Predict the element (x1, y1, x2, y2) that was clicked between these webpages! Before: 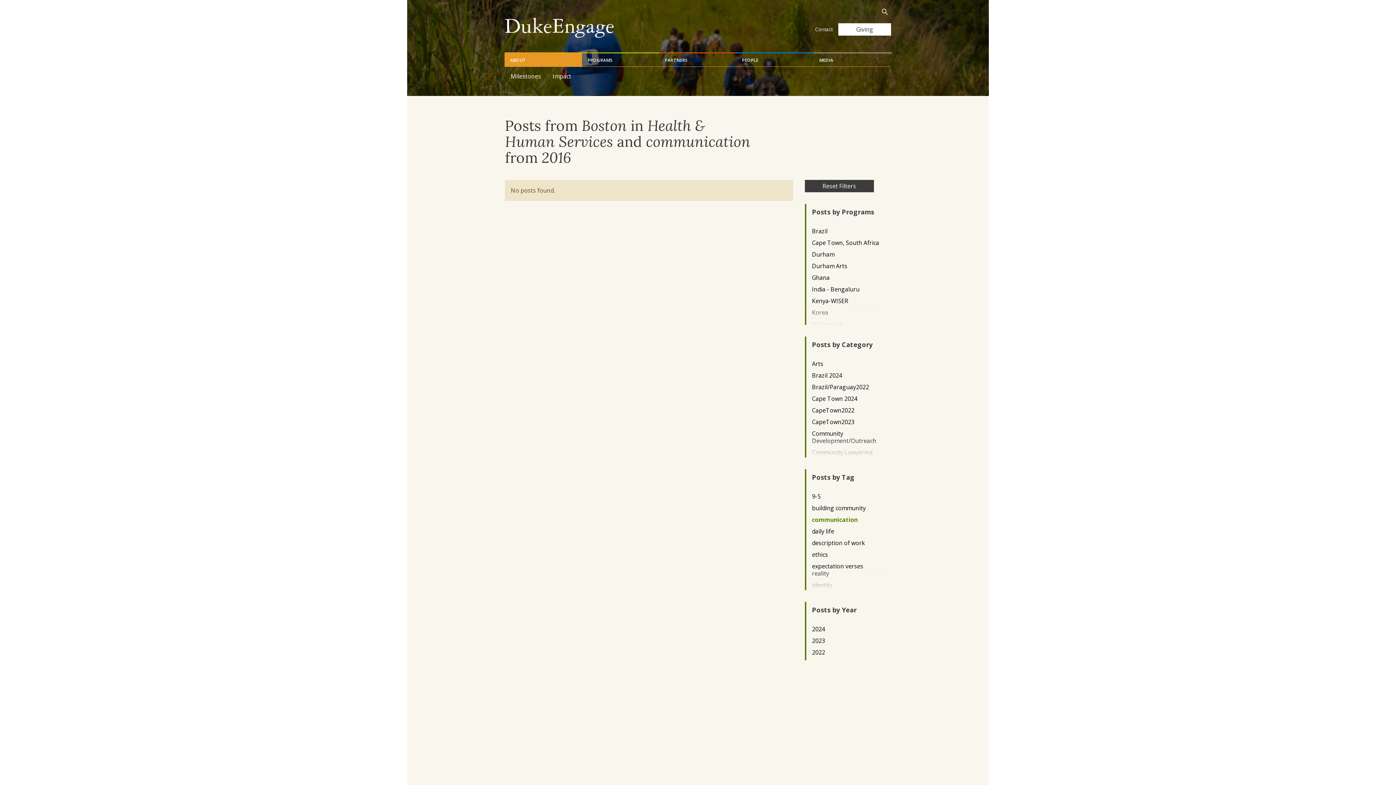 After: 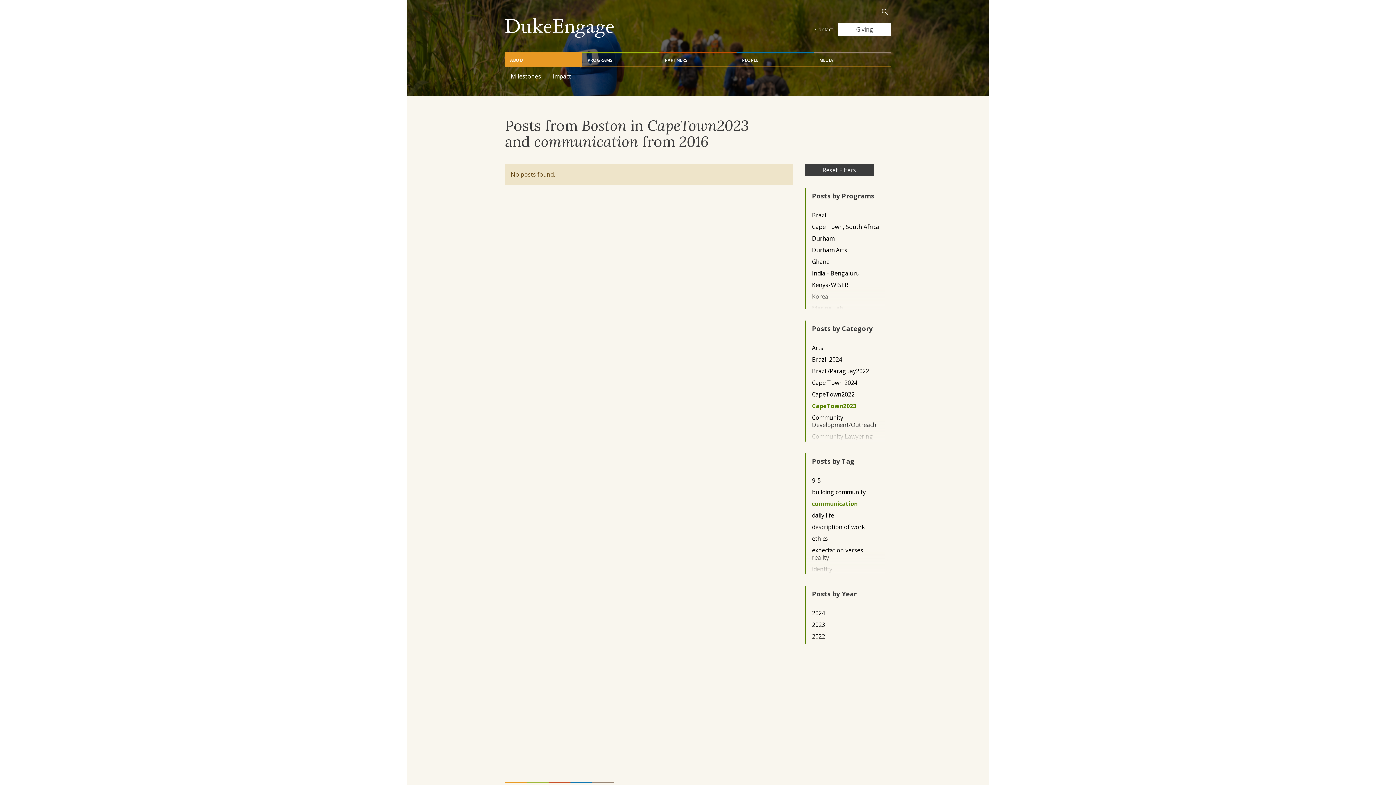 Action: label: CapeTown2023 bbox: (812, 418, 879, 425)